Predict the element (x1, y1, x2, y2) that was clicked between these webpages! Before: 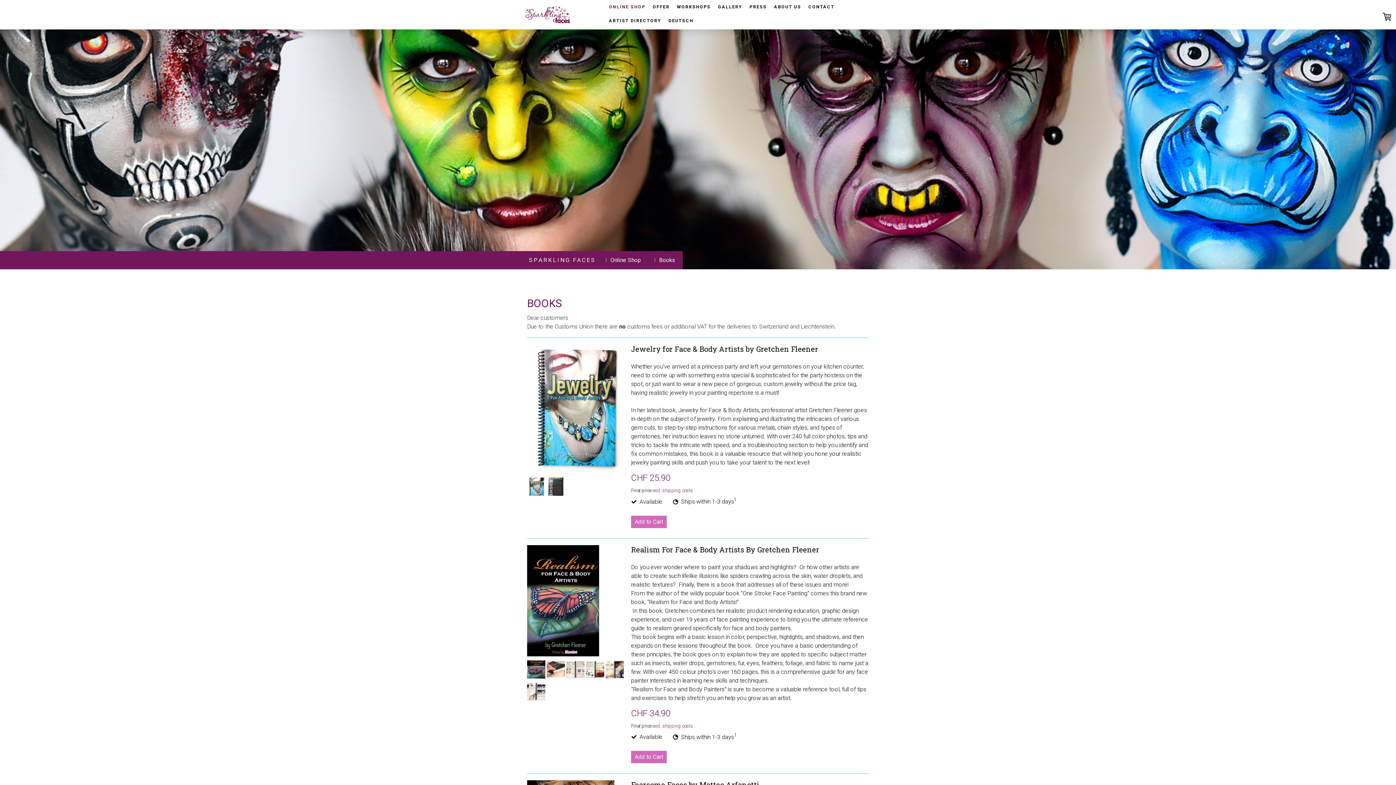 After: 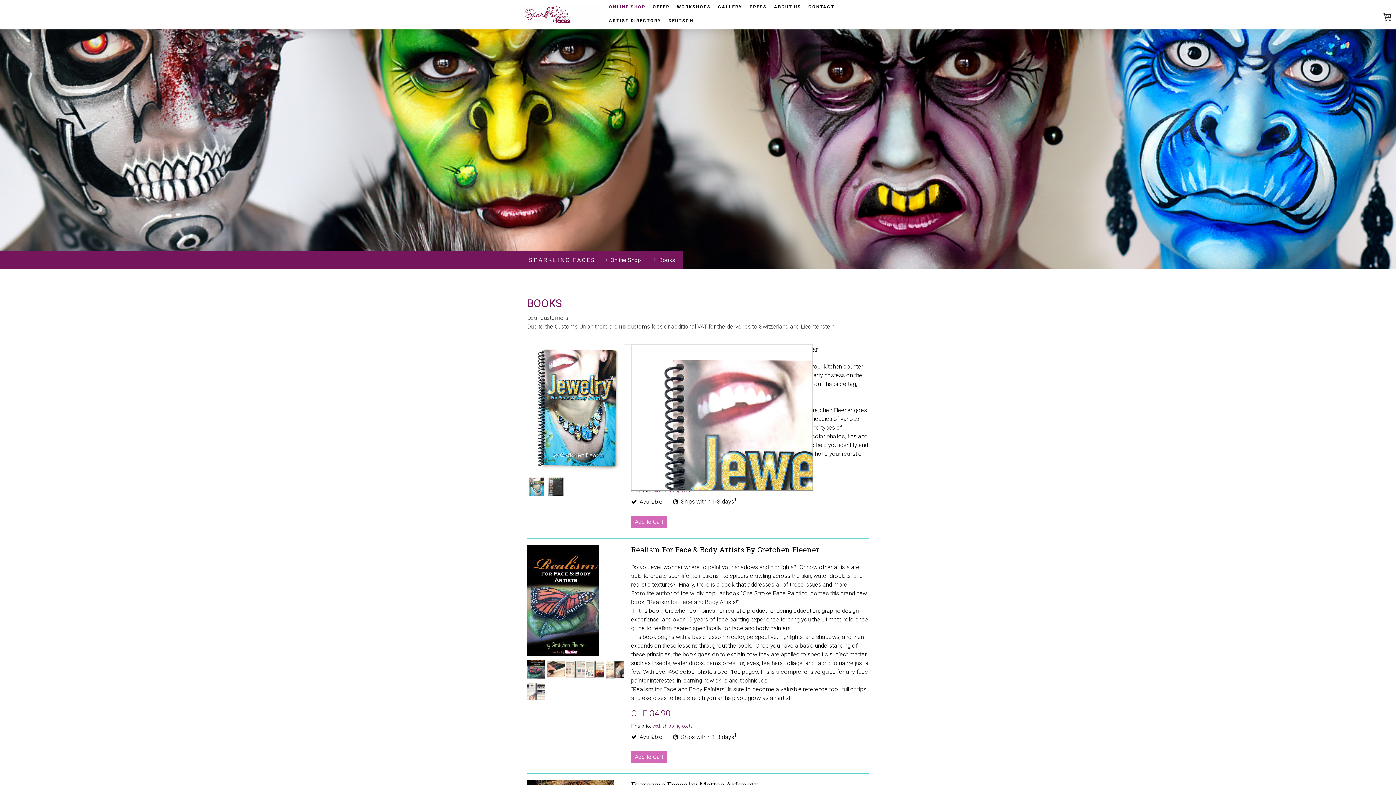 Action: bbox: (527, 344, 624, 476)